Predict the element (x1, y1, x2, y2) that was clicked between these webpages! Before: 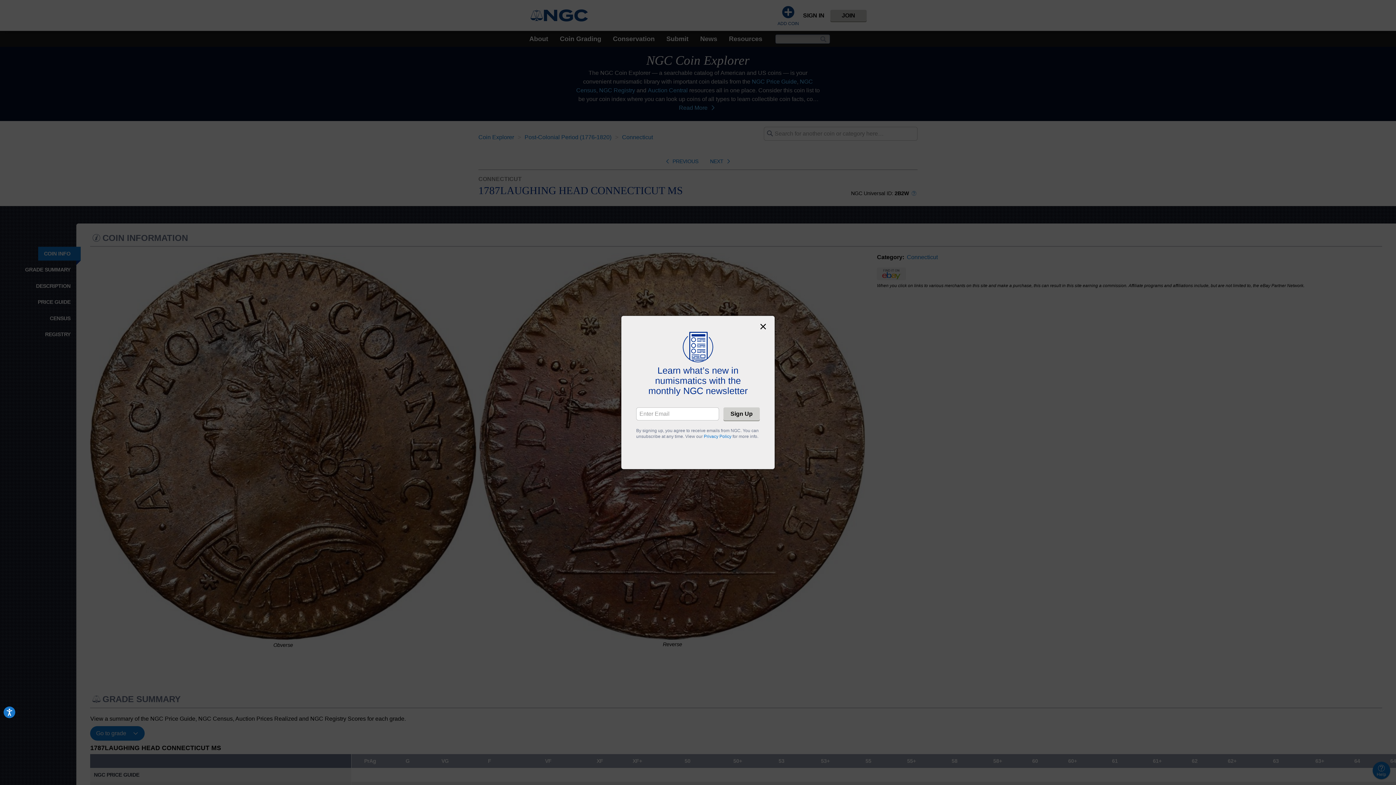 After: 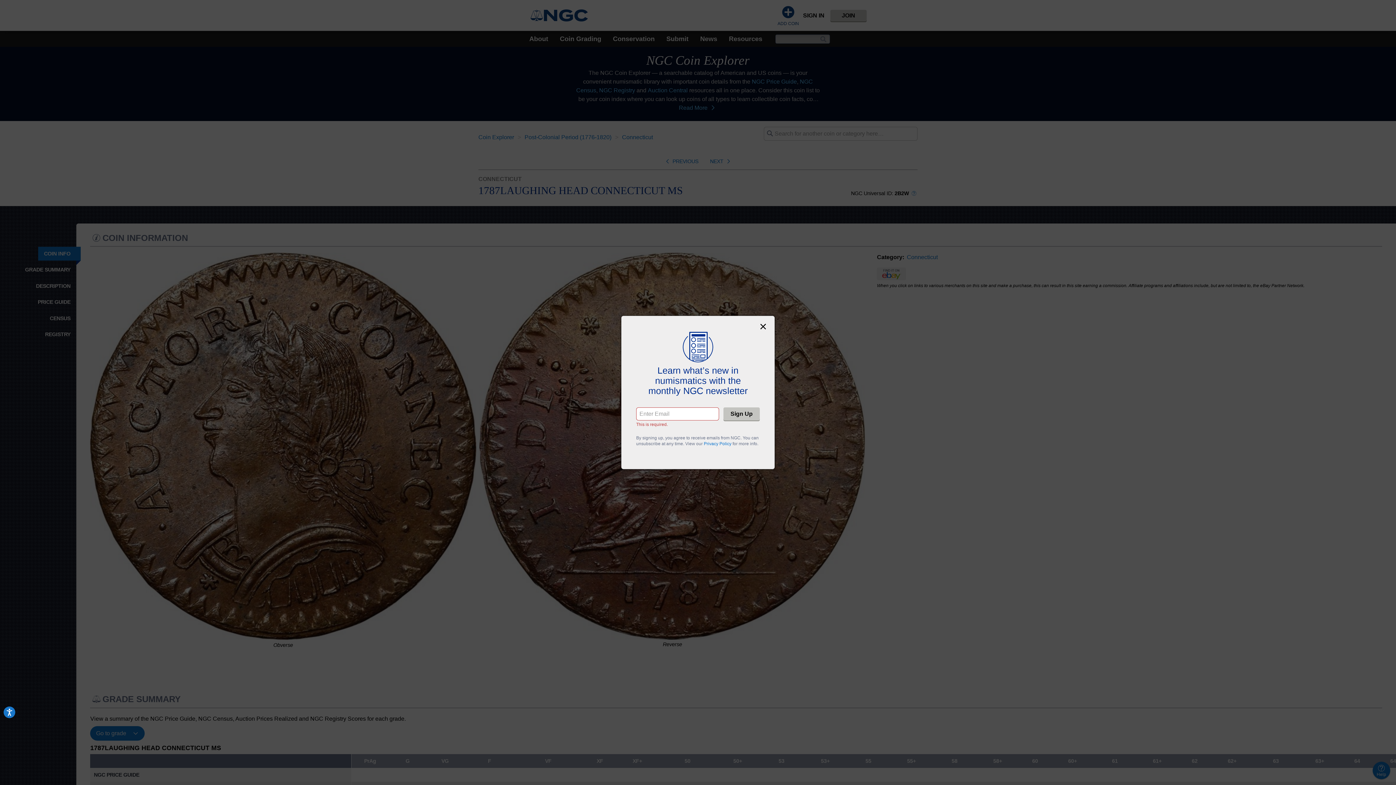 Action: bbox: (723, 407, 760, 420) label: Sign Up